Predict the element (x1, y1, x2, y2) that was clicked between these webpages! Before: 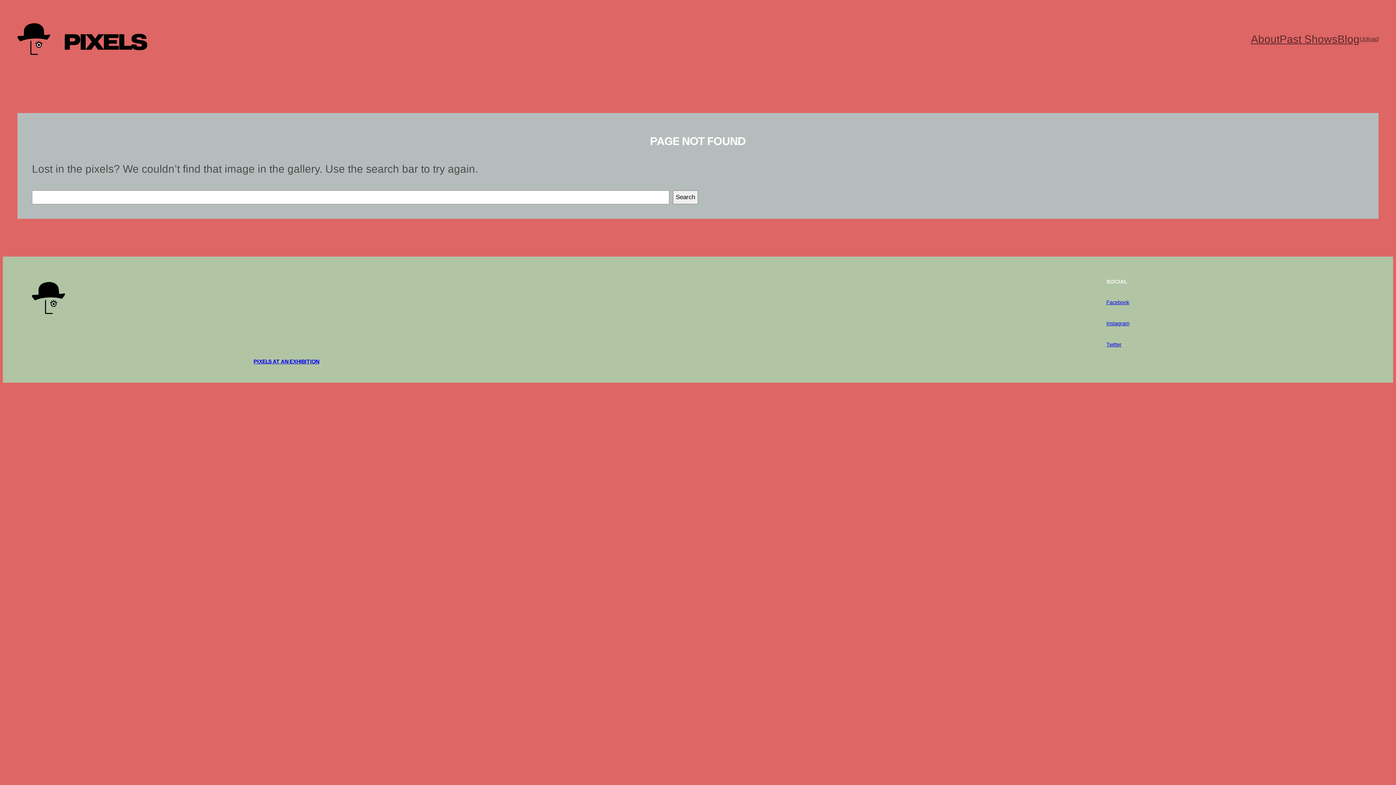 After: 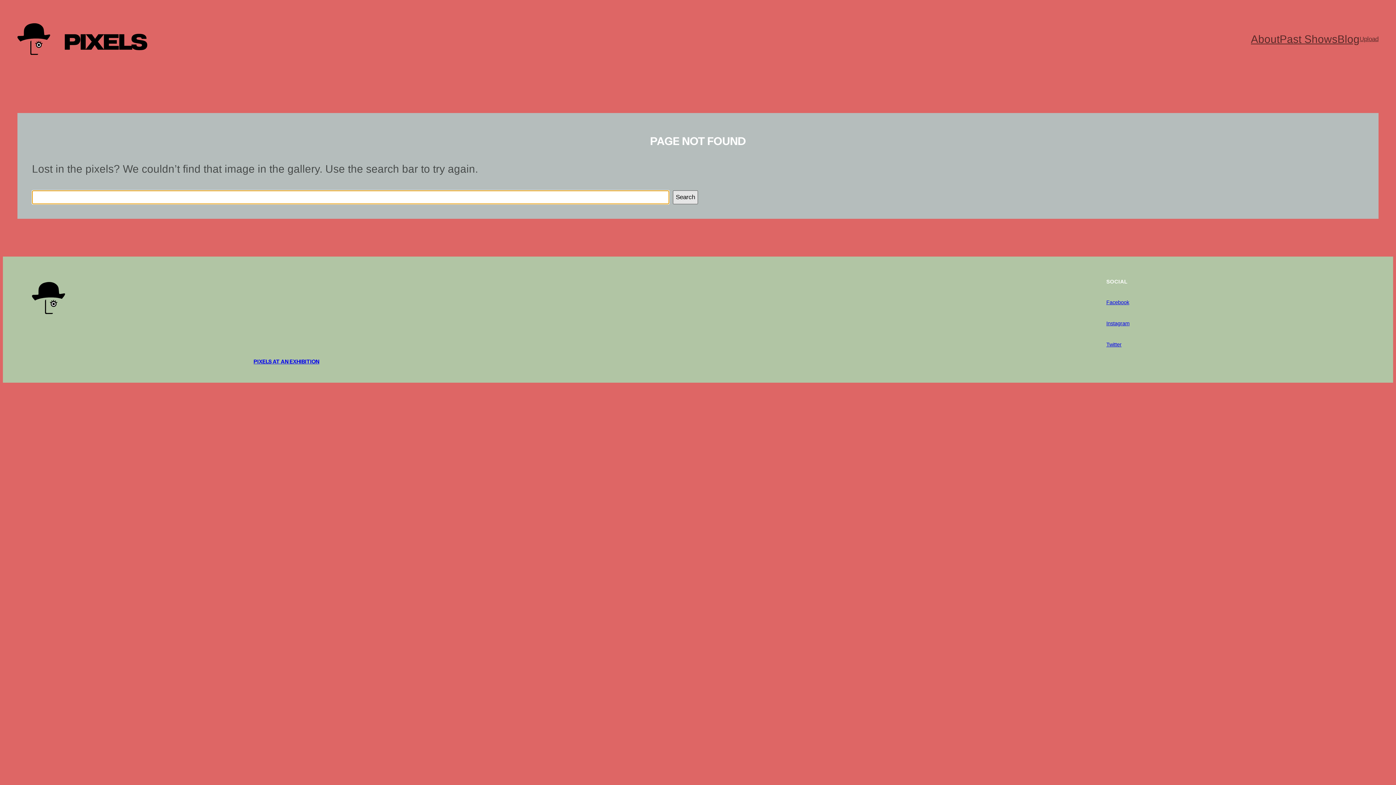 Action: label: Search bbox: (673, 190, 698, 204)